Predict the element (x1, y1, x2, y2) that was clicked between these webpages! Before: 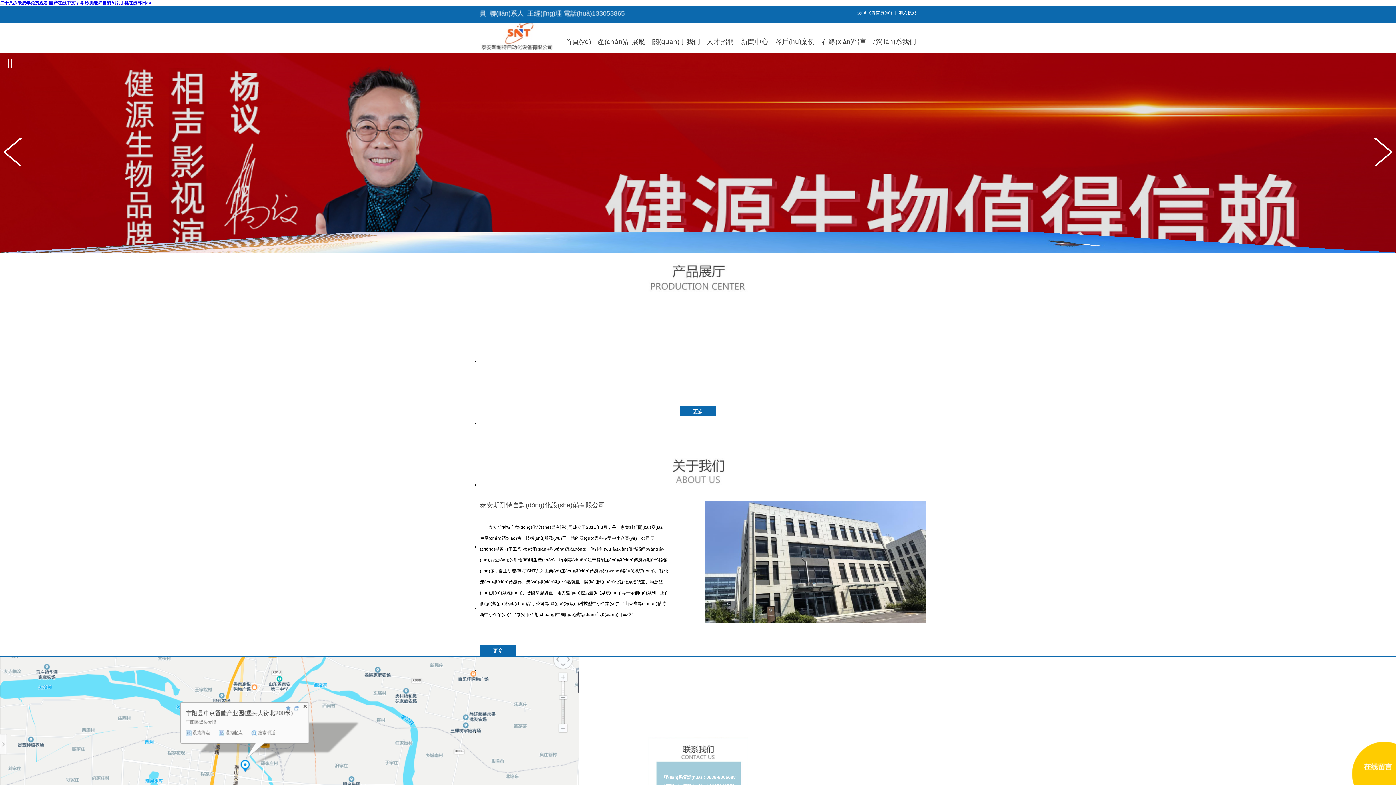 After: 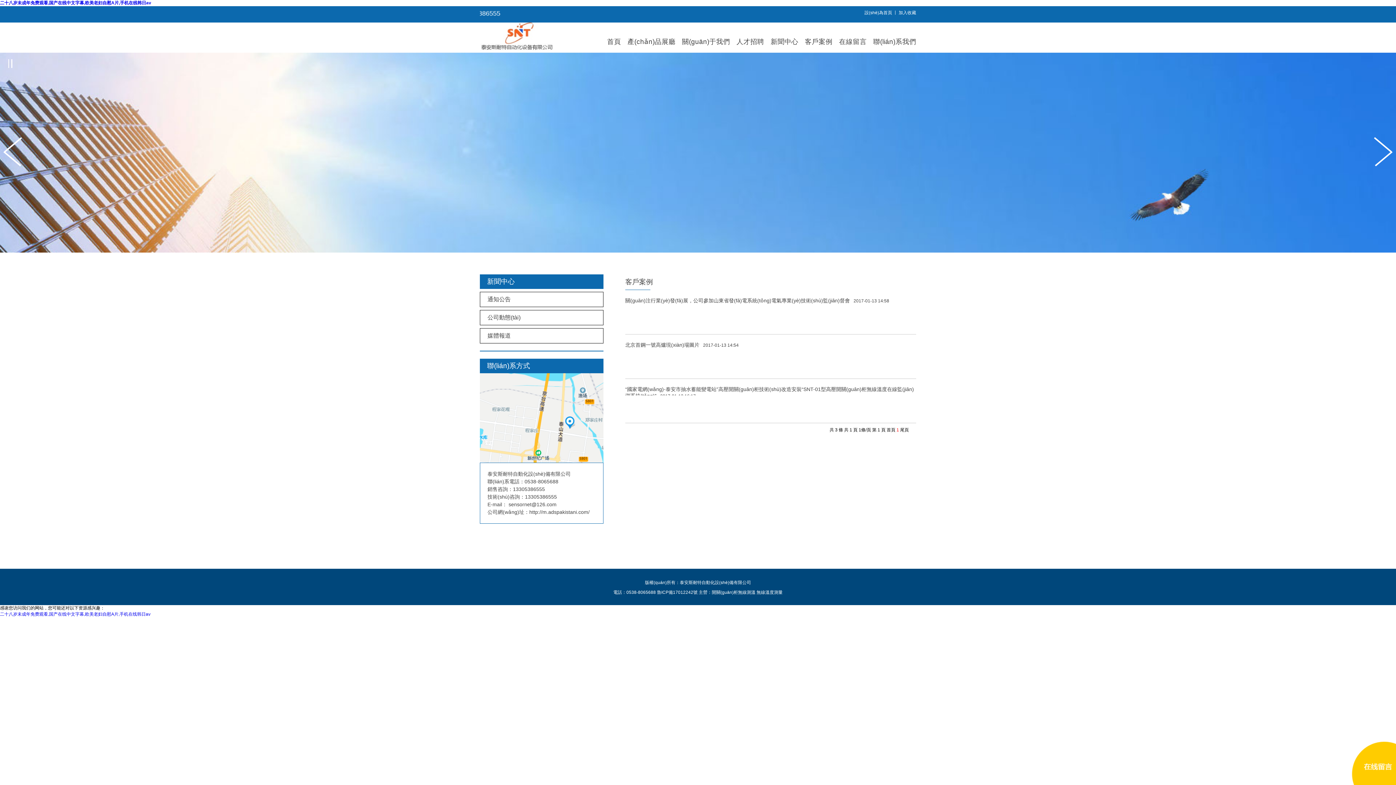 Action: label: 客戶(hù)案例 bbox: (769, 37, 815, 45)